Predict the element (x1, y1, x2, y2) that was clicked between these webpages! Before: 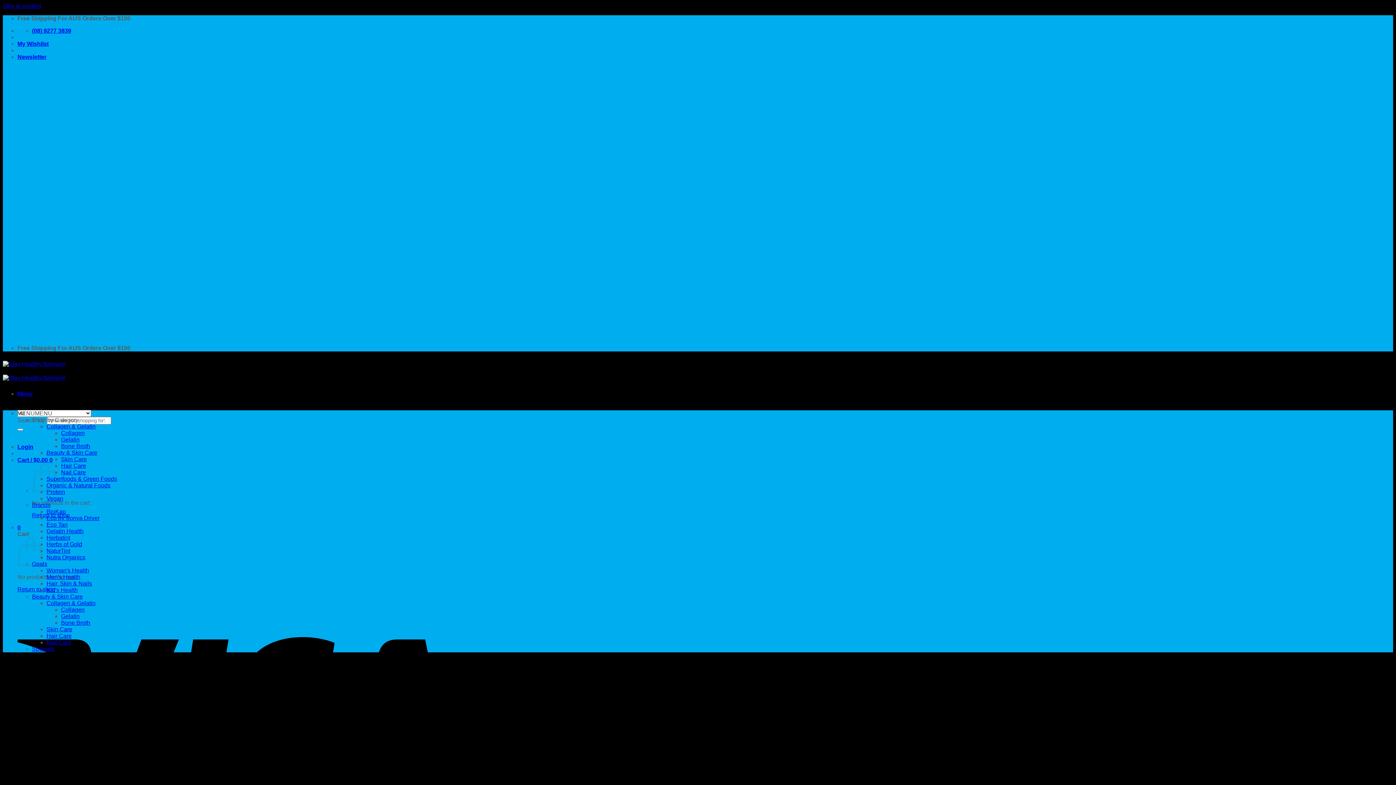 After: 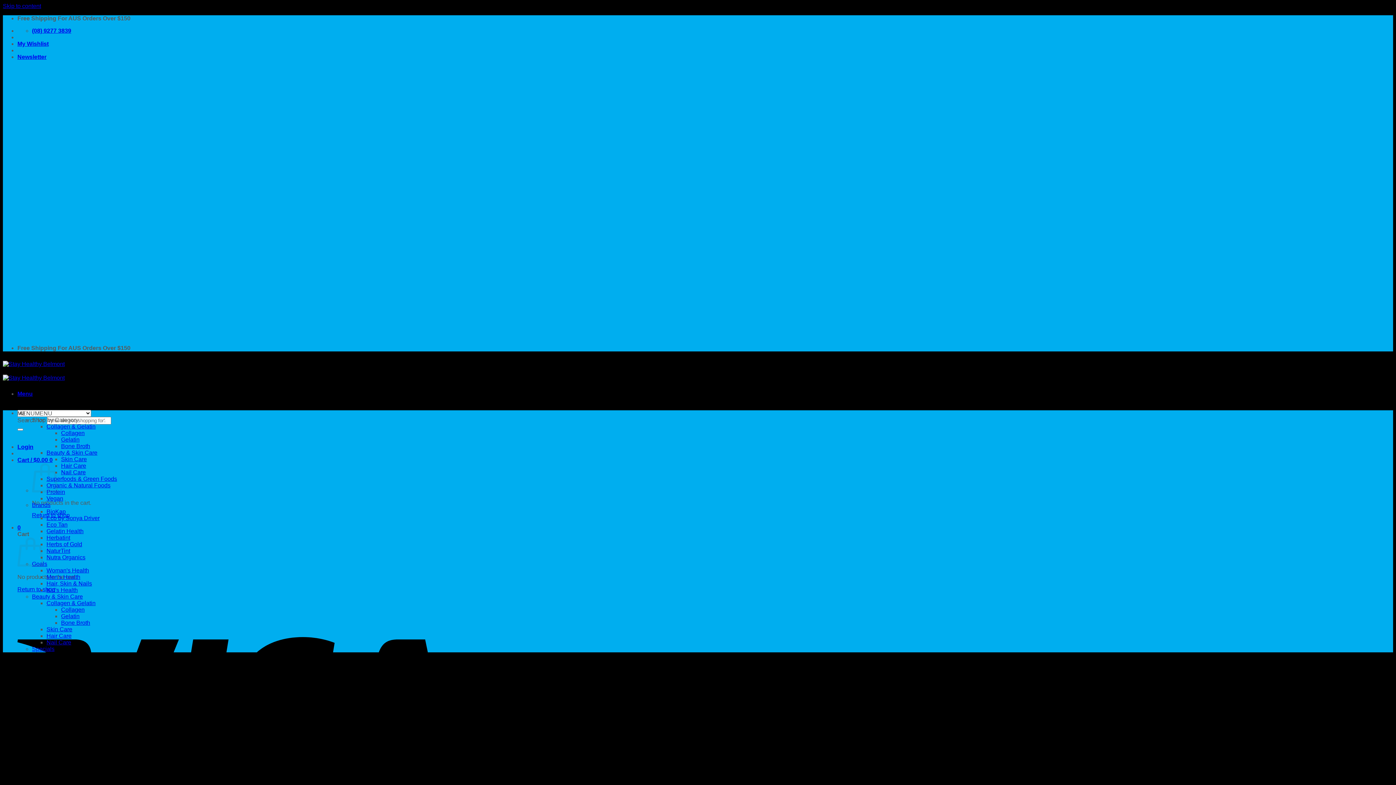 Action: label: Gelatin bbox: (61, 436, 79, 442)